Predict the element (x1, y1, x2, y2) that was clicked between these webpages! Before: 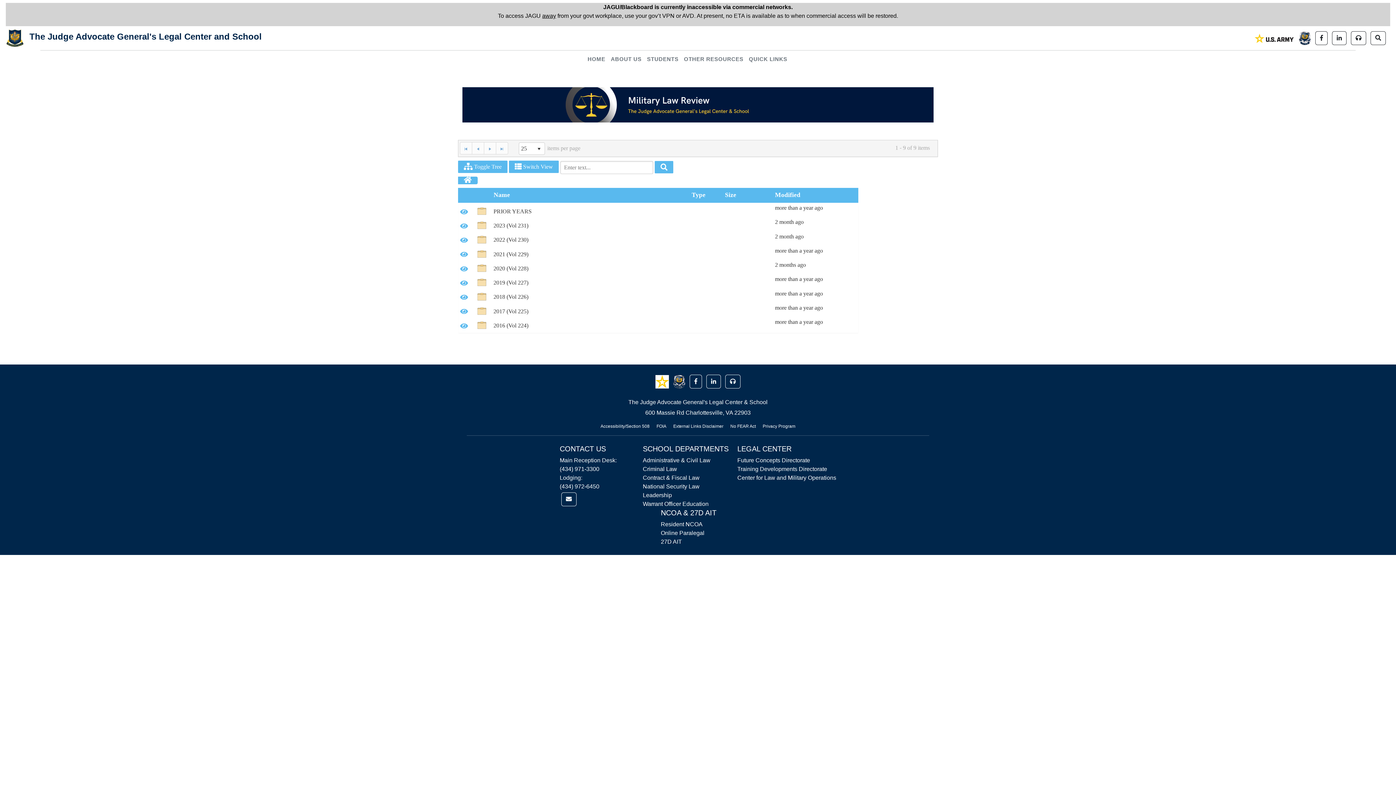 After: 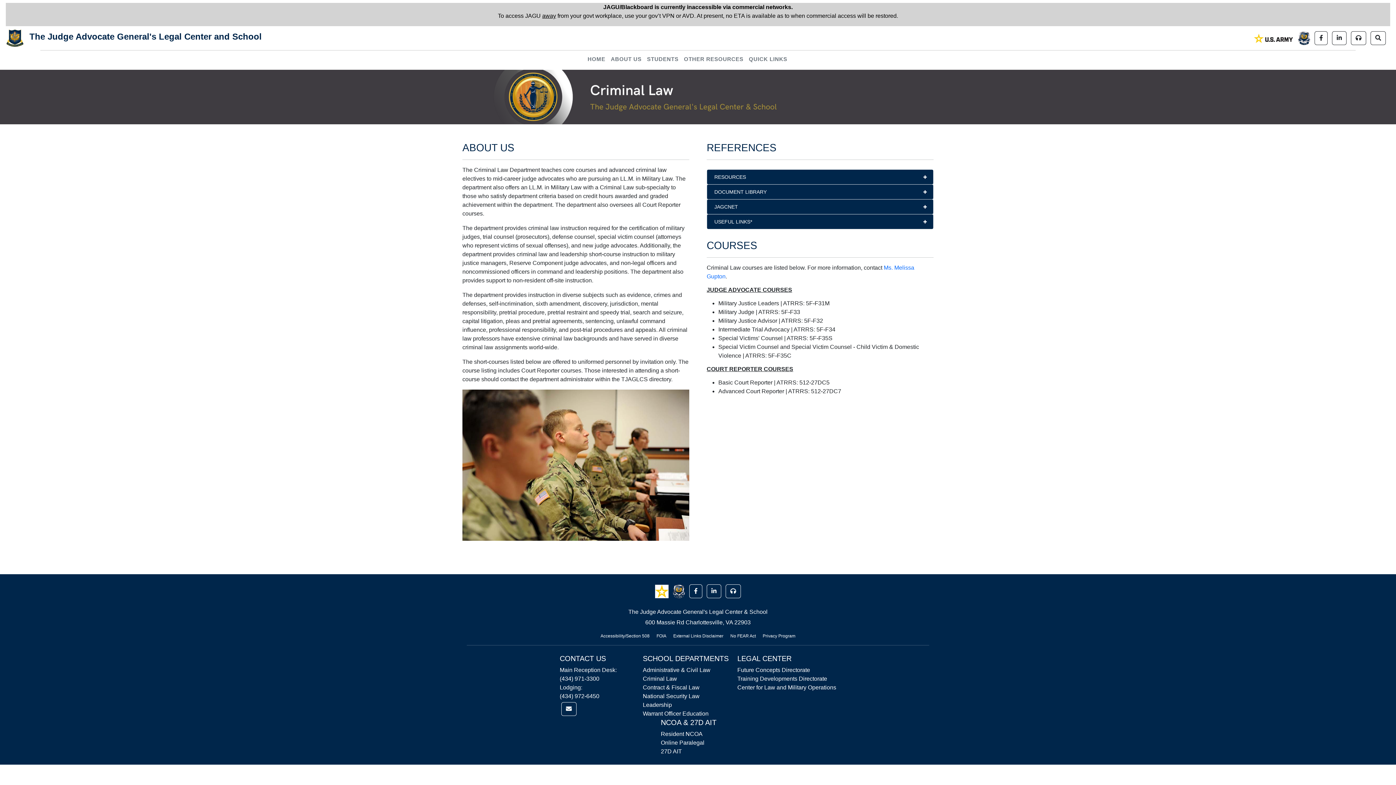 Action: label: Criminal Law bbox: (643, 466, 677, 472)